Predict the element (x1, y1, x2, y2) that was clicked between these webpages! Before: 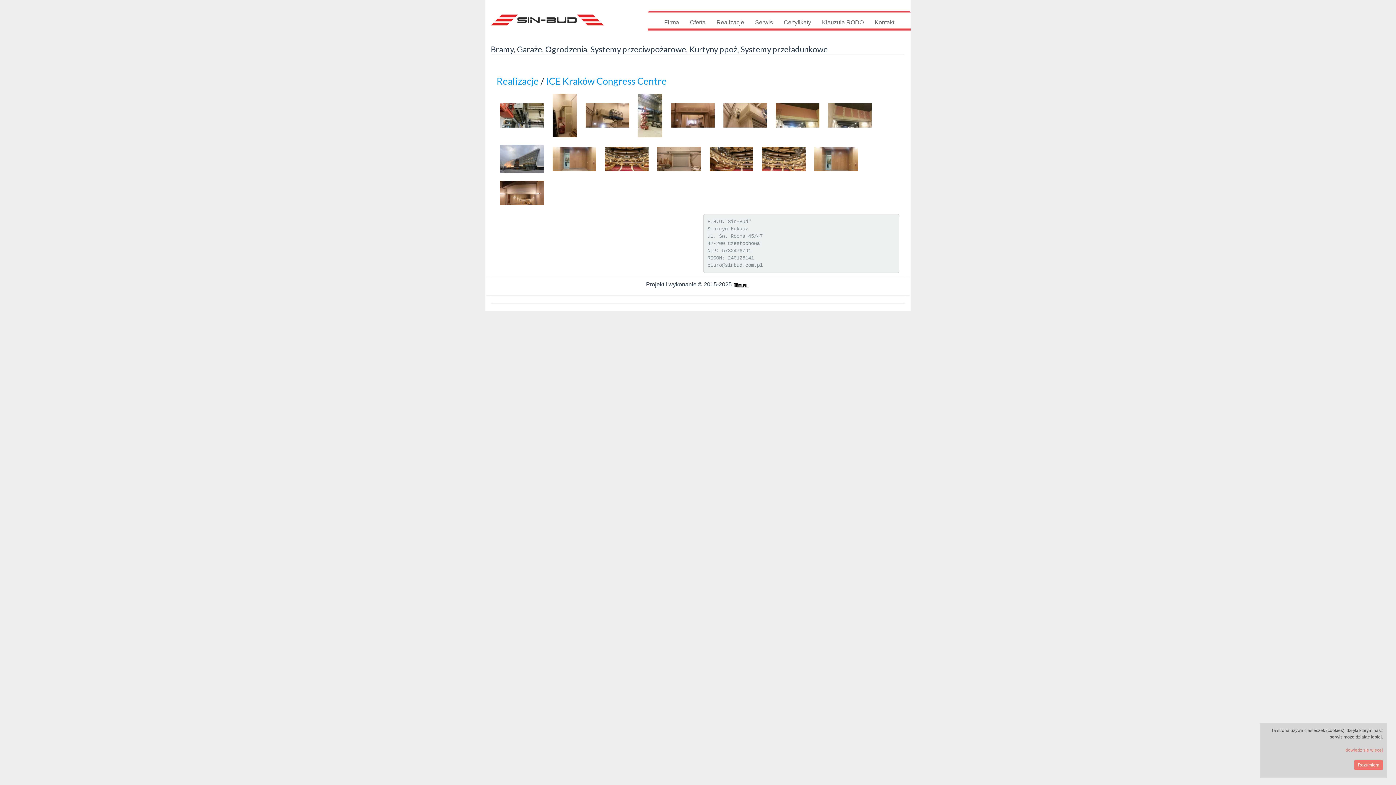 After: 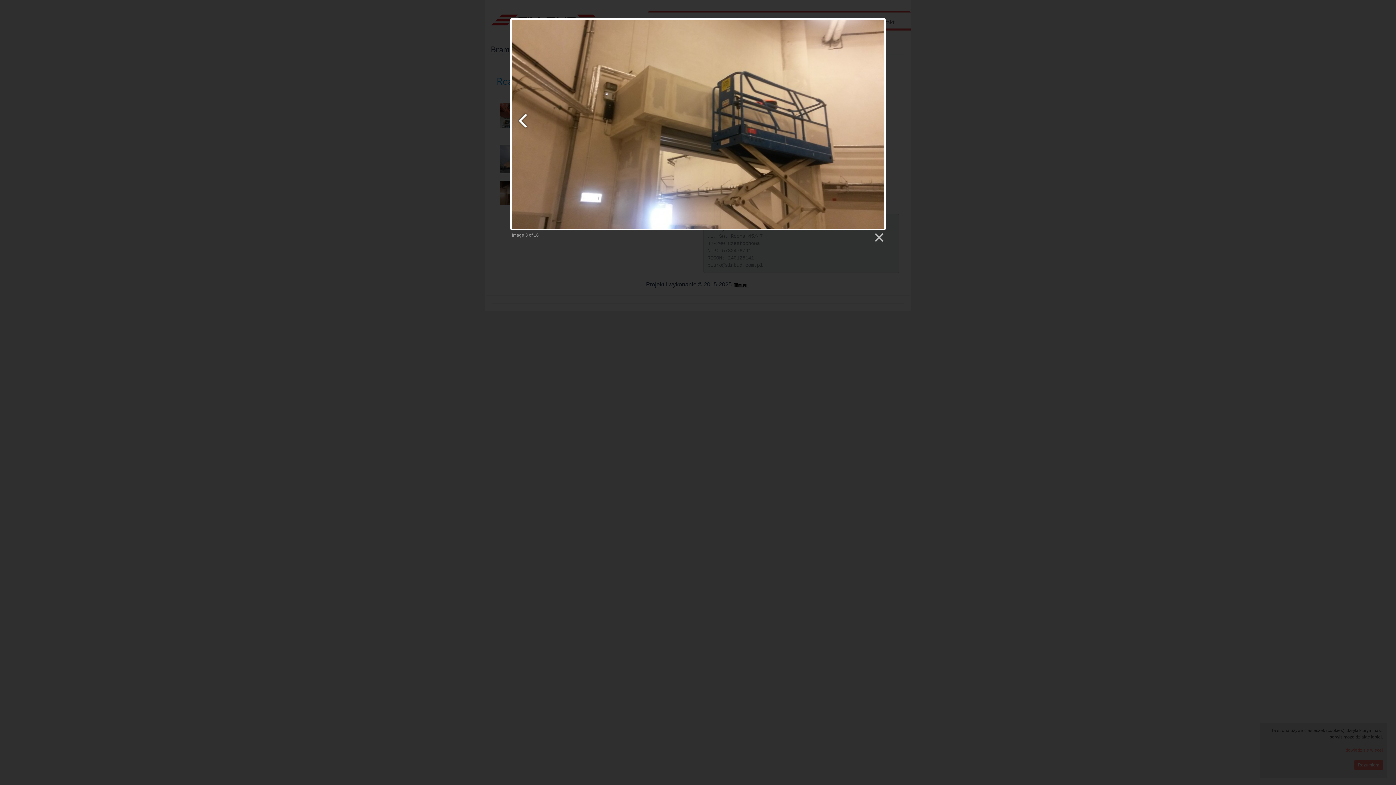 Action: bbox: (582, 112, 633, 118)